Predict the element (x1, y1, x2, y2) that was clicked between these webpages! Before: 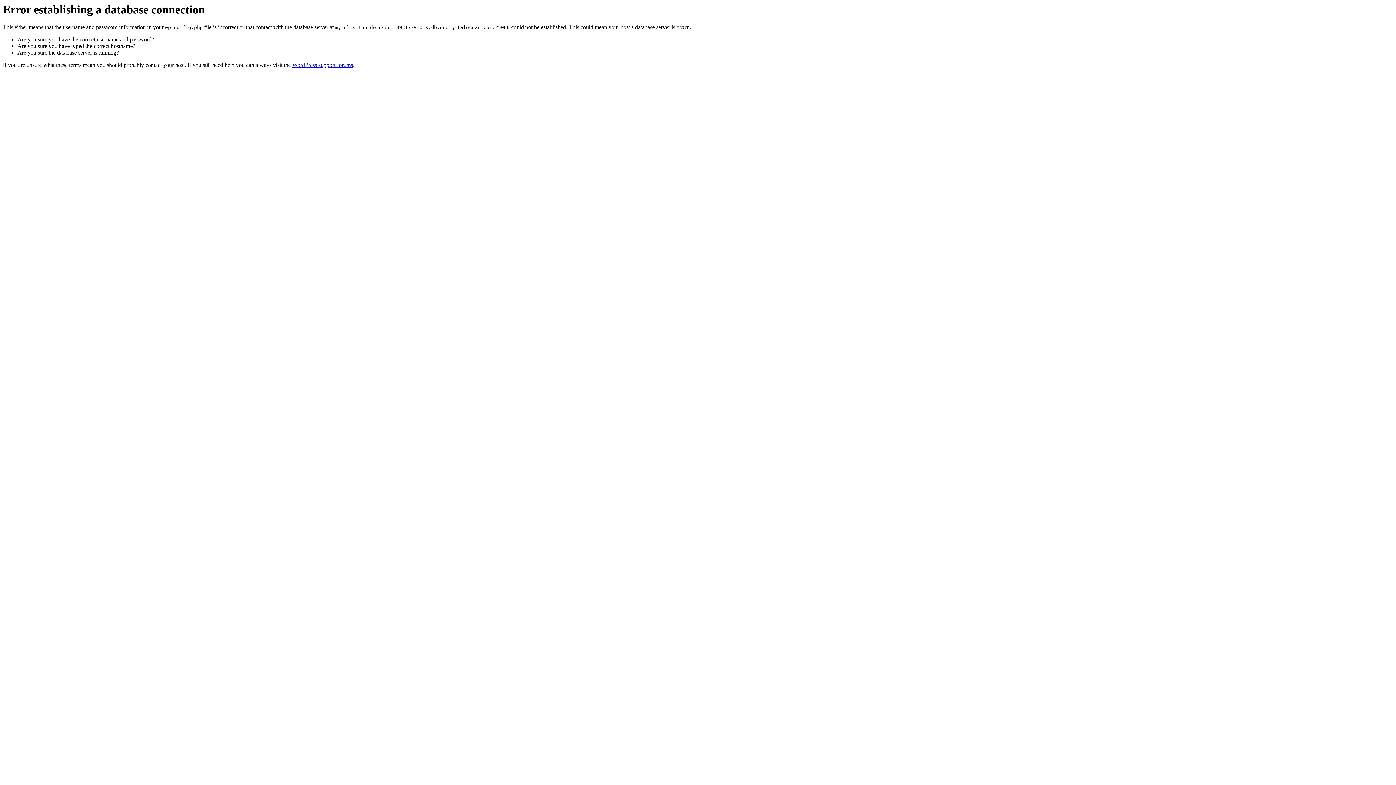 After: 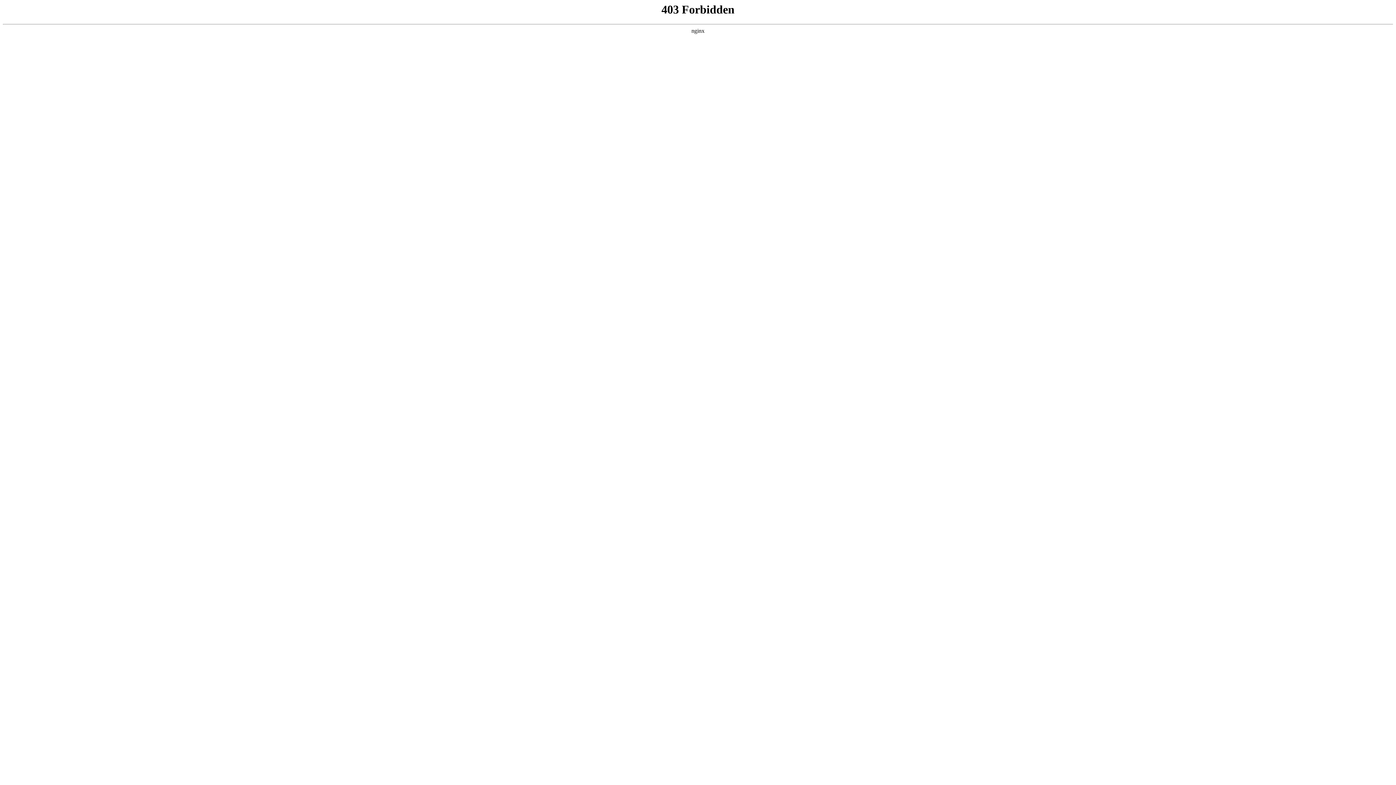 Action: label: WordPress support forums bbox: (292, 61, 353, 68)